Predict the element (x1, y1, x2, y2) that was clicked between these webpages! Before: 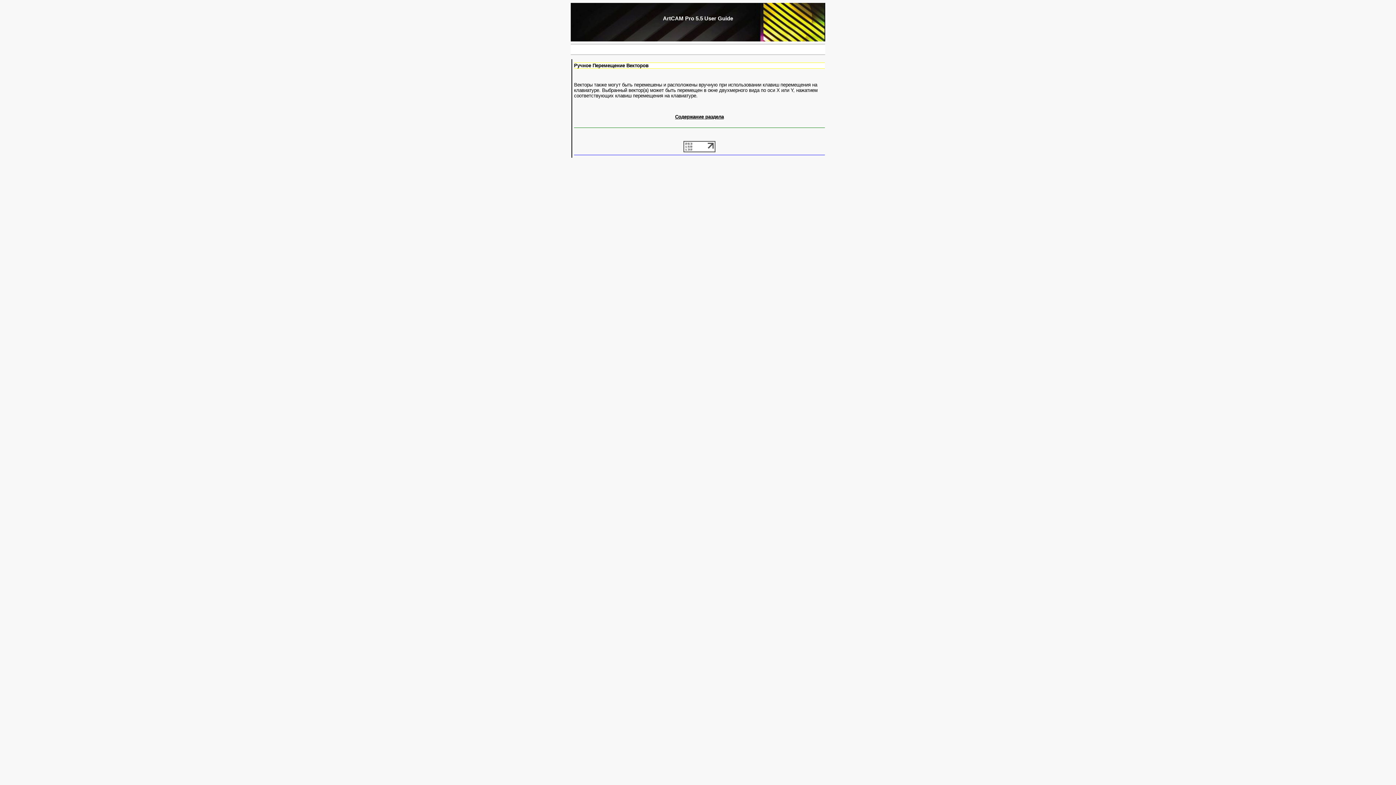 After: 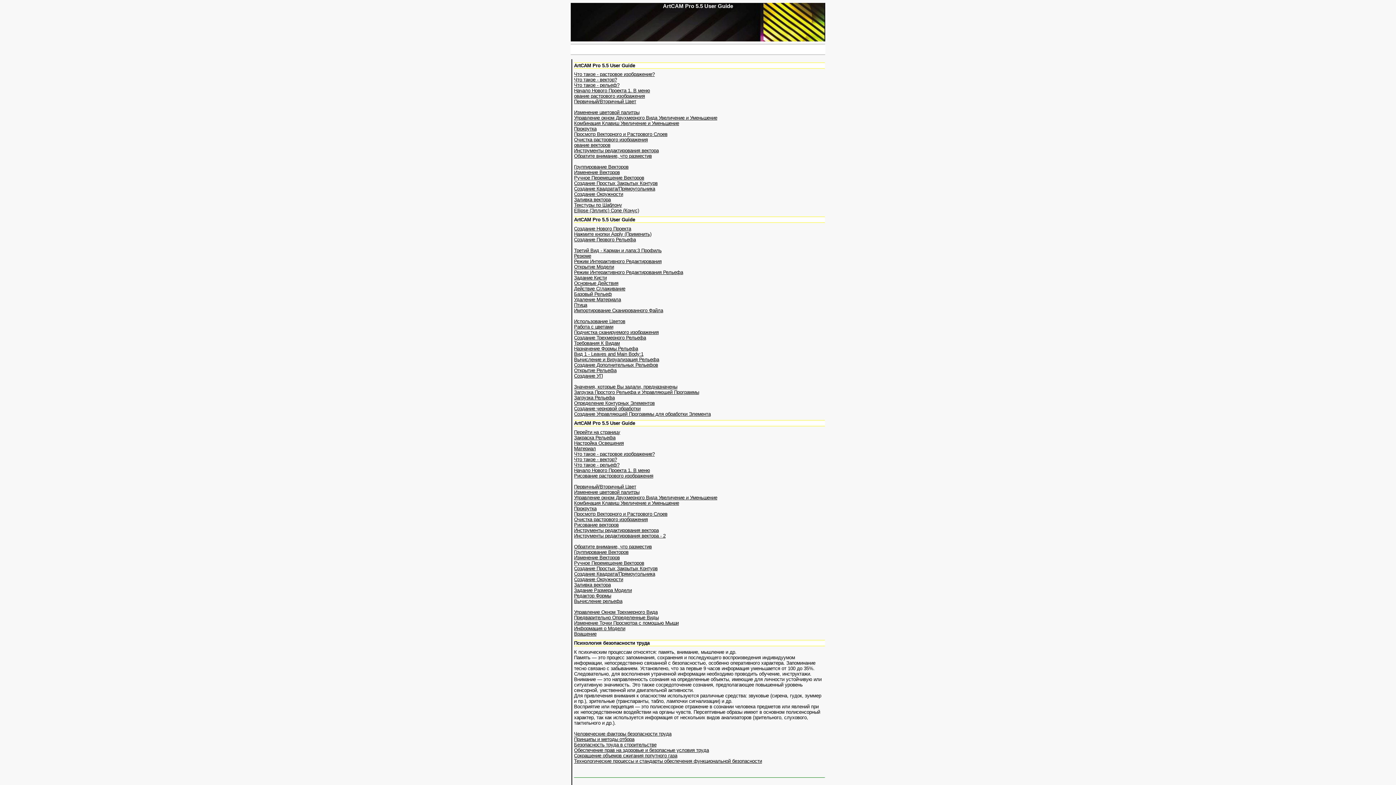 Action: label: Содержание раздела bbox: (675, 114, 724, 119)